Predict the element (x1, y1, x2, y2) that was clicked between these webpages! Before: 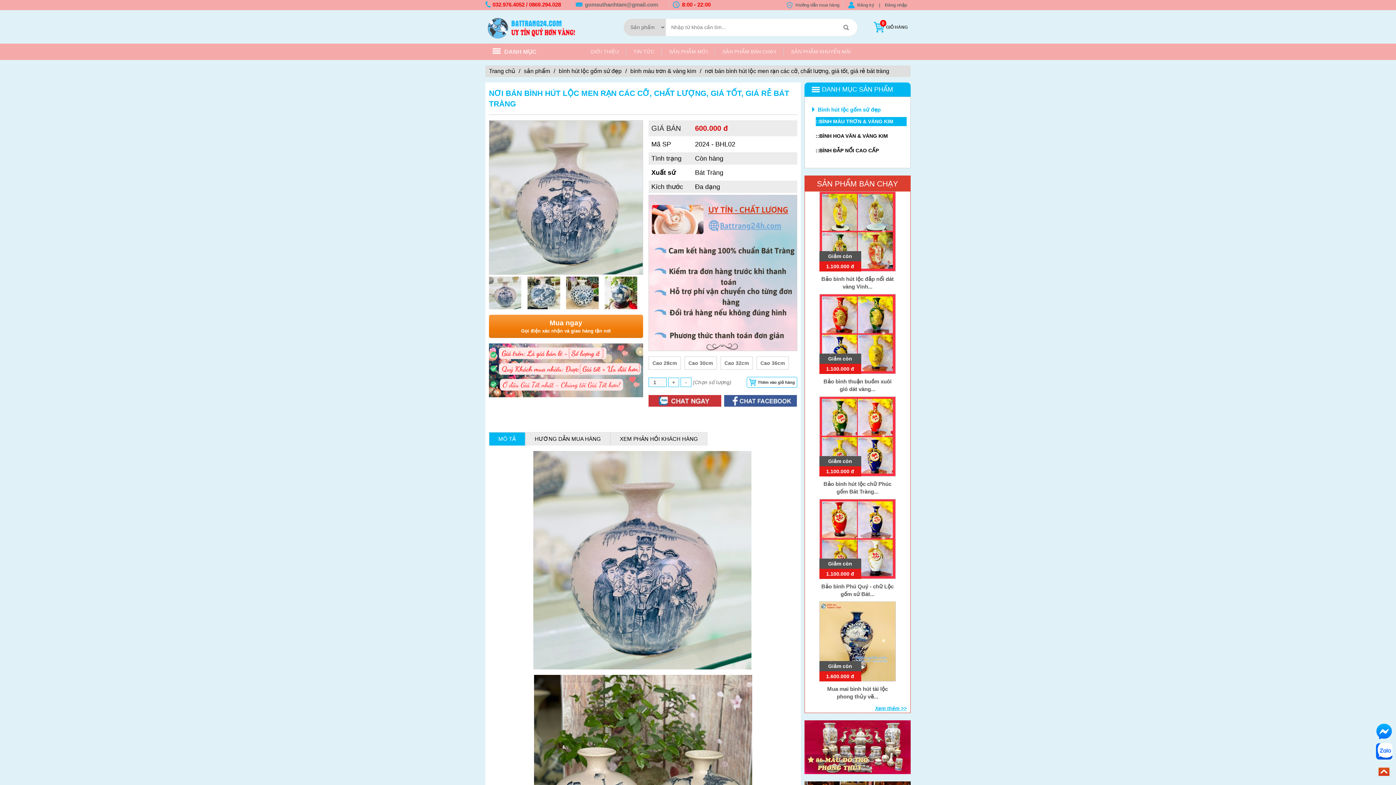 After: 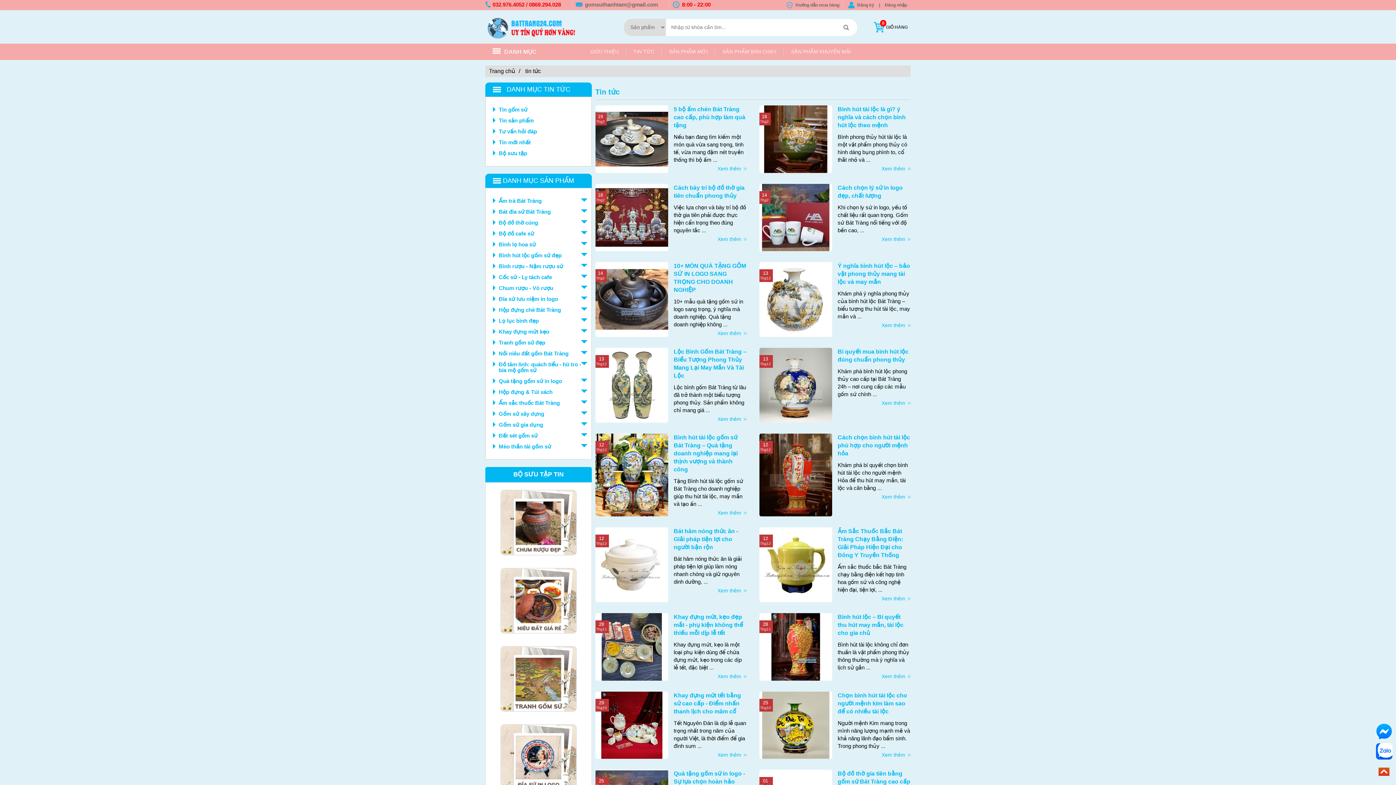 Action: label: TIN TỨC bbox: (626, 44, 661, 59)